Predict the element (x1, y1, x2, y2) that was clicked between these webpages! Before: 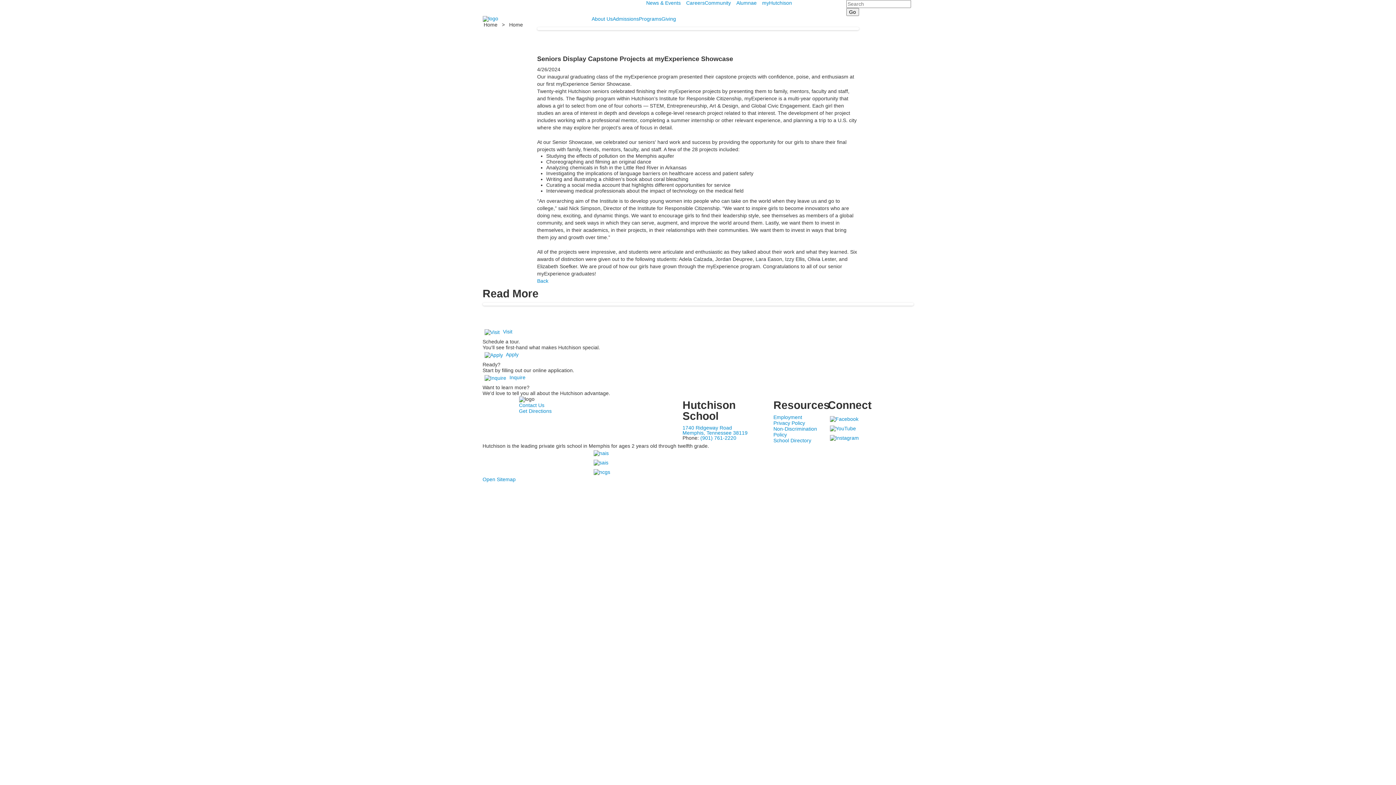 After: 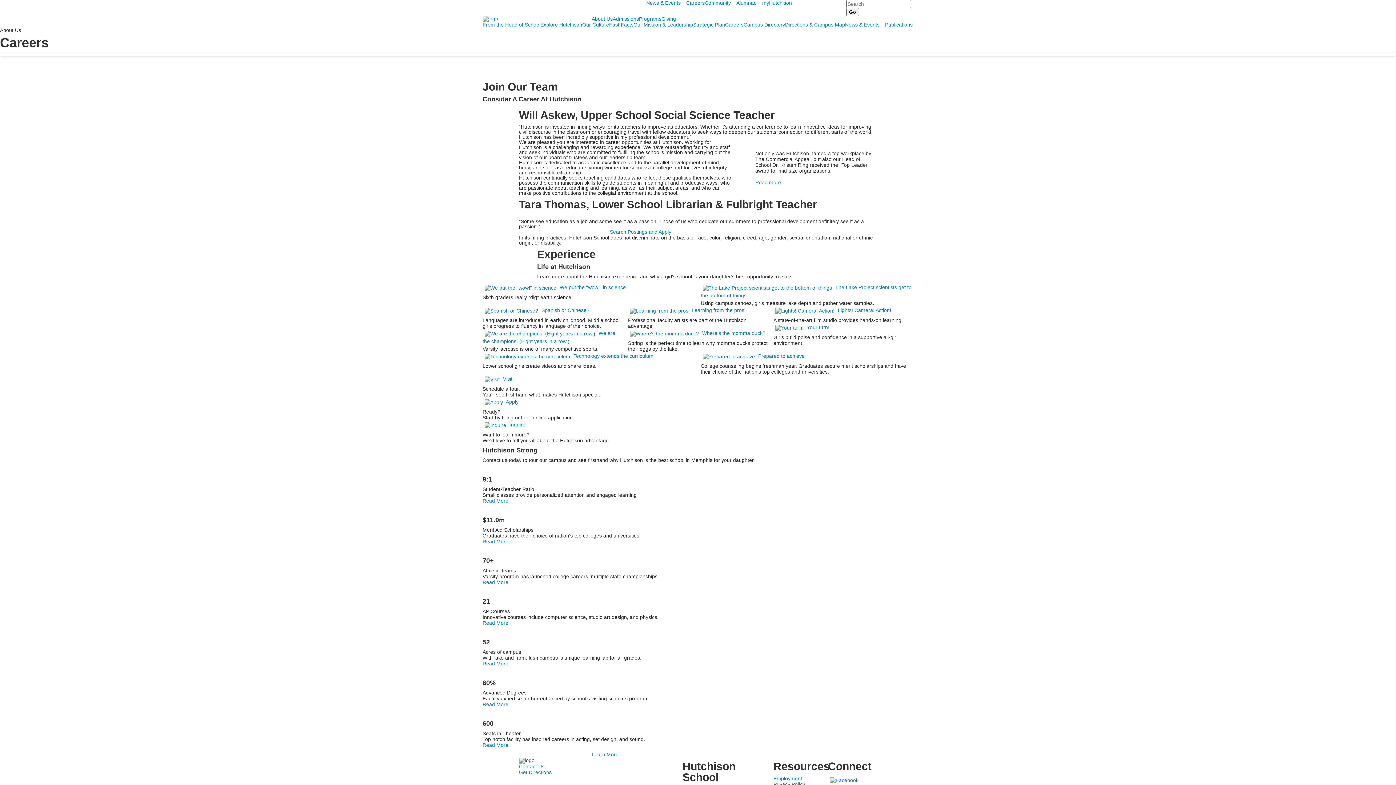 Action: bbox: (773, 414, 802, 420) label: Employment